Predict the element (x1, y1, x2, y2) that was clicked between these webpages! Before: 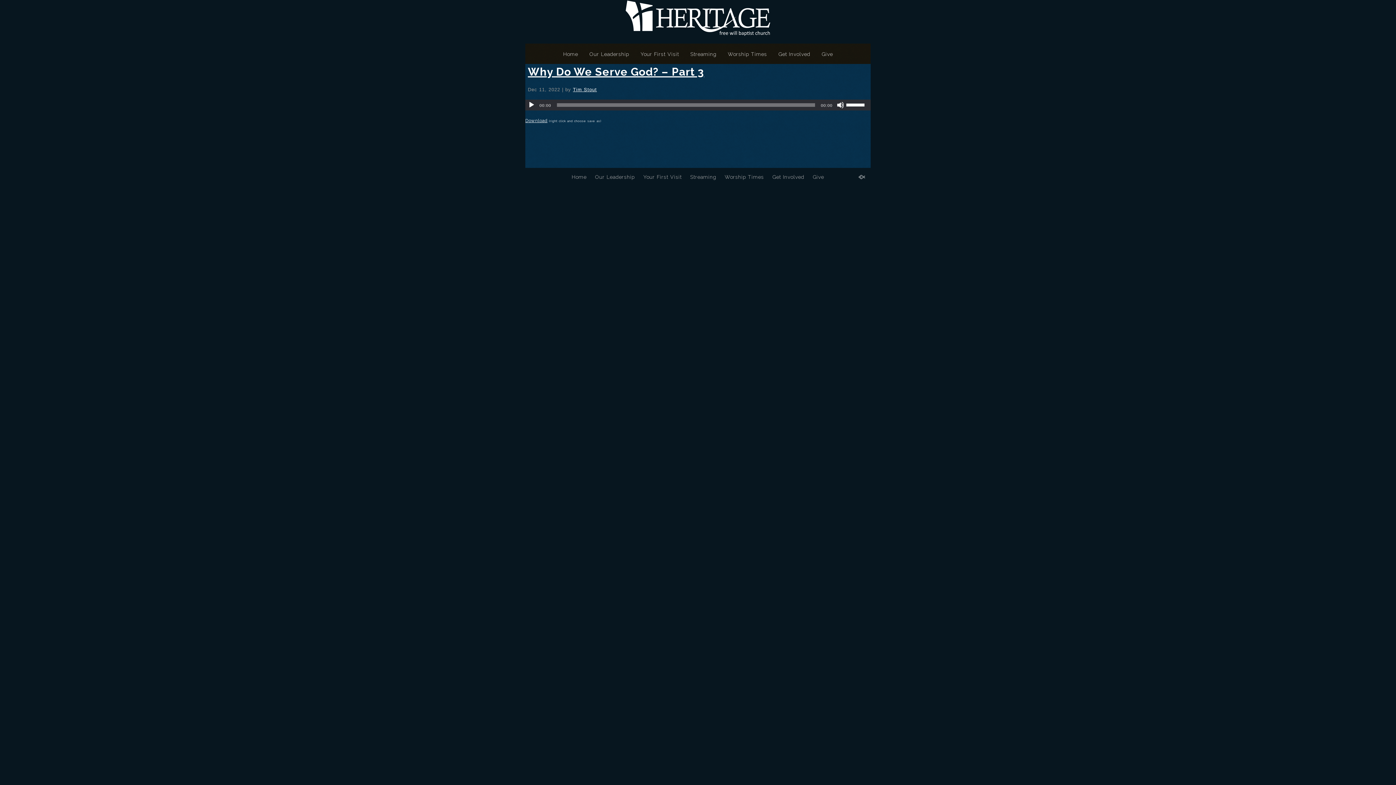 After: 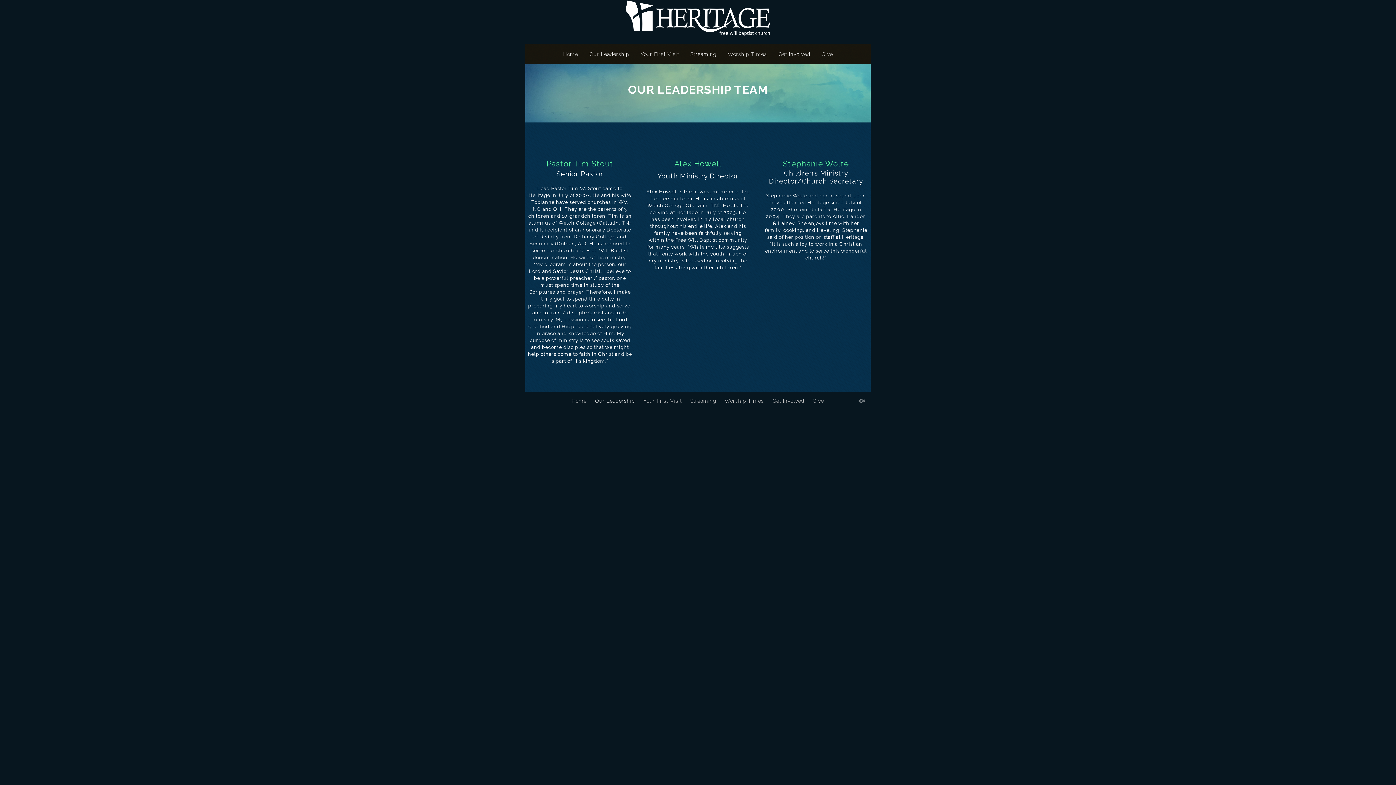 Action: bbox: (595, 174, 635, 180) label: Our Leadership